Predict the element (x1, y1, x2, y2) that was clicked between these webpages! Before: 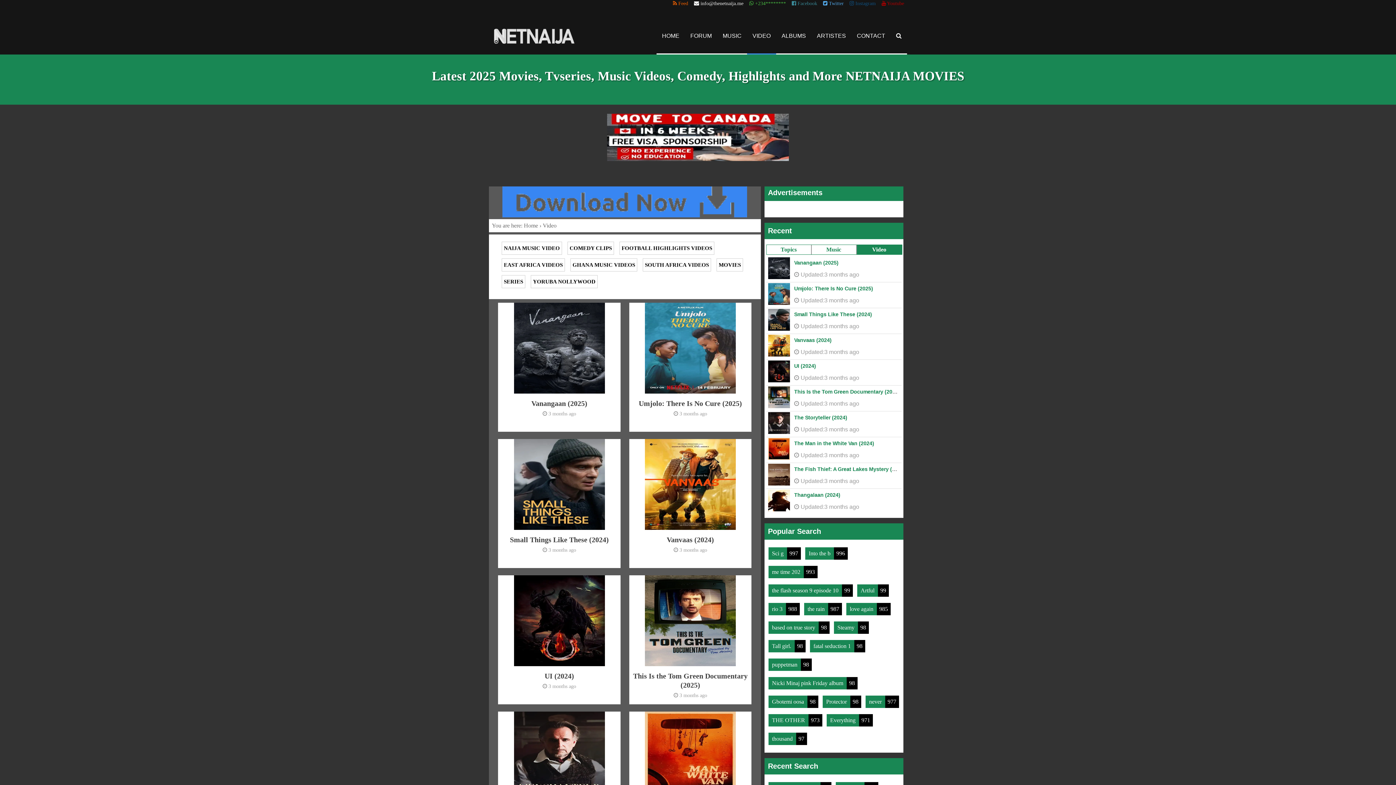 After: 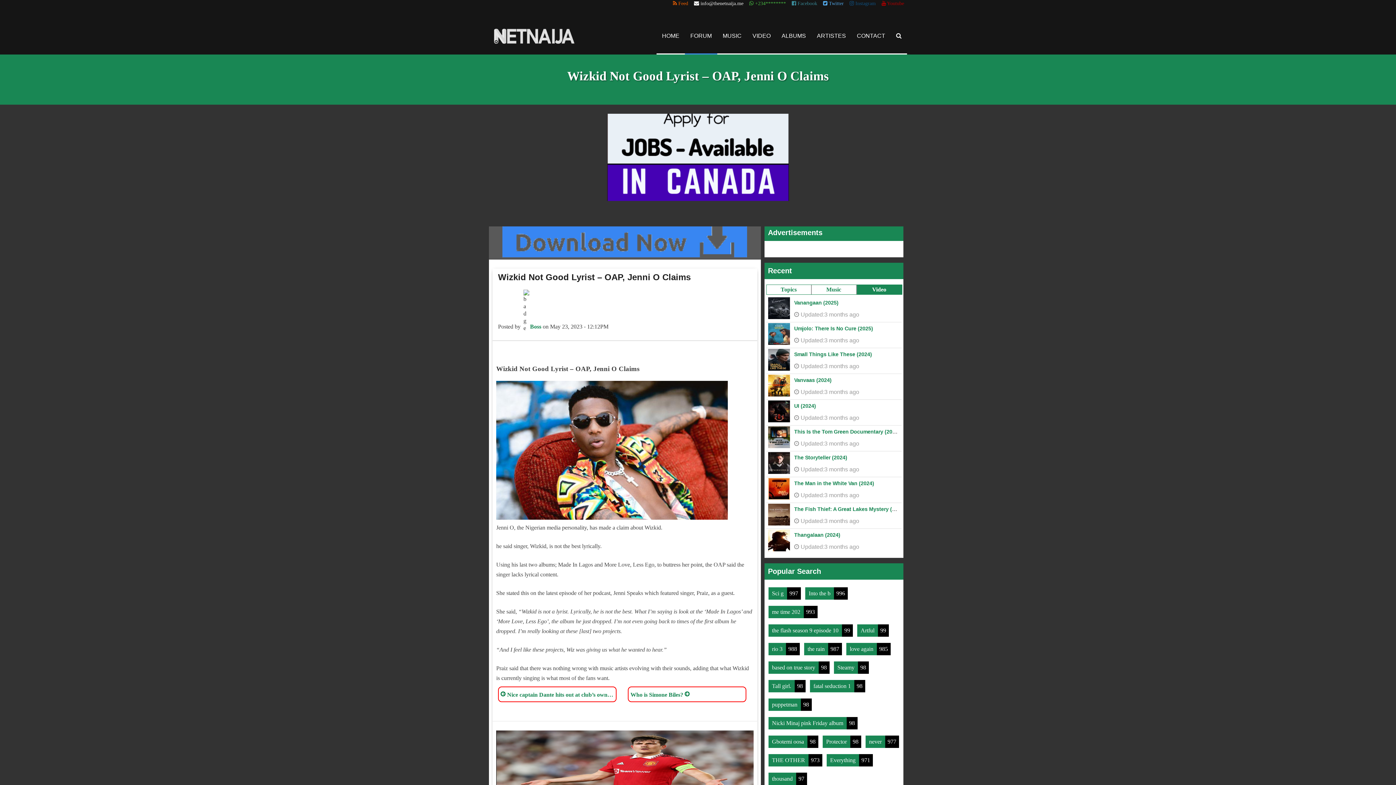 Action: bbox: (794, 418, 907, 424) label: Wizkid Not Good Lyrist – OAP, Jenni O Claims